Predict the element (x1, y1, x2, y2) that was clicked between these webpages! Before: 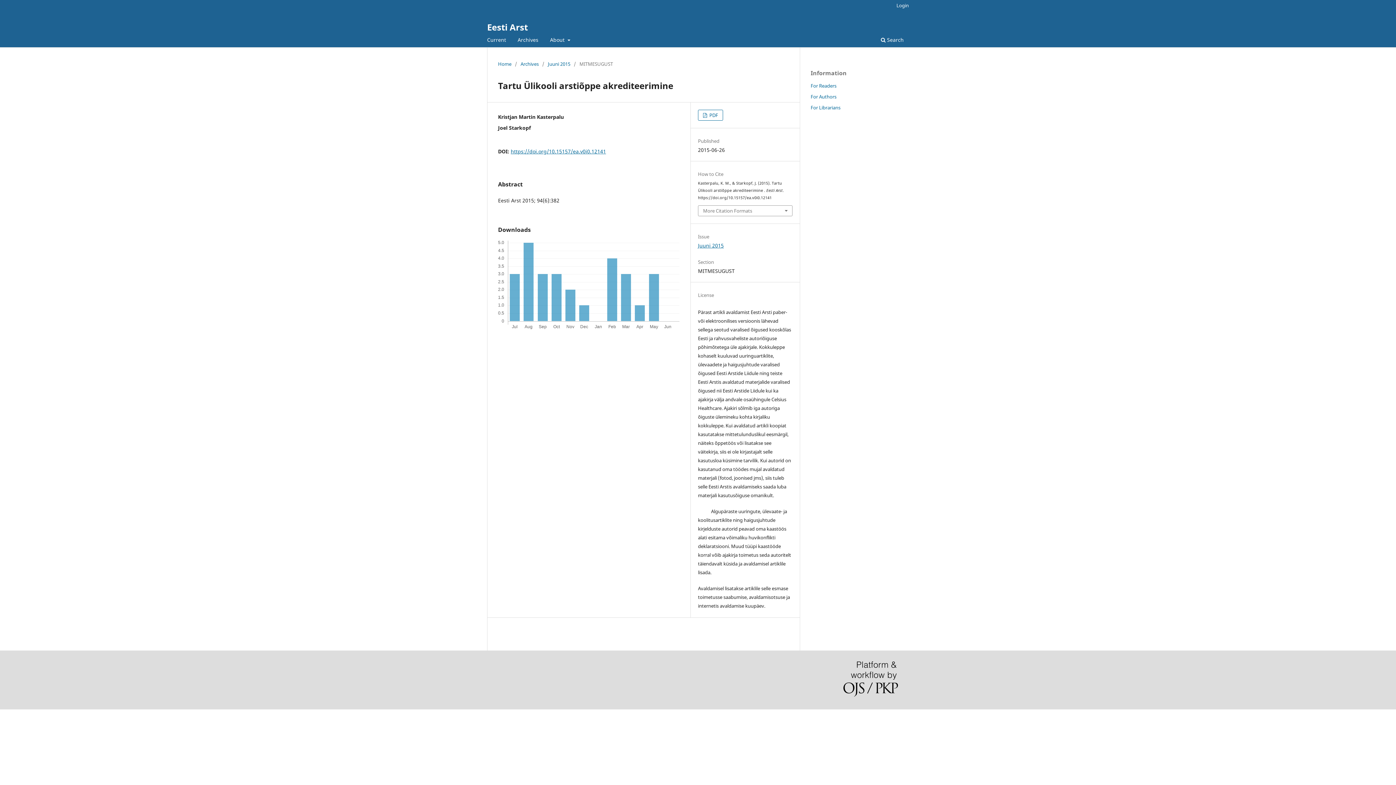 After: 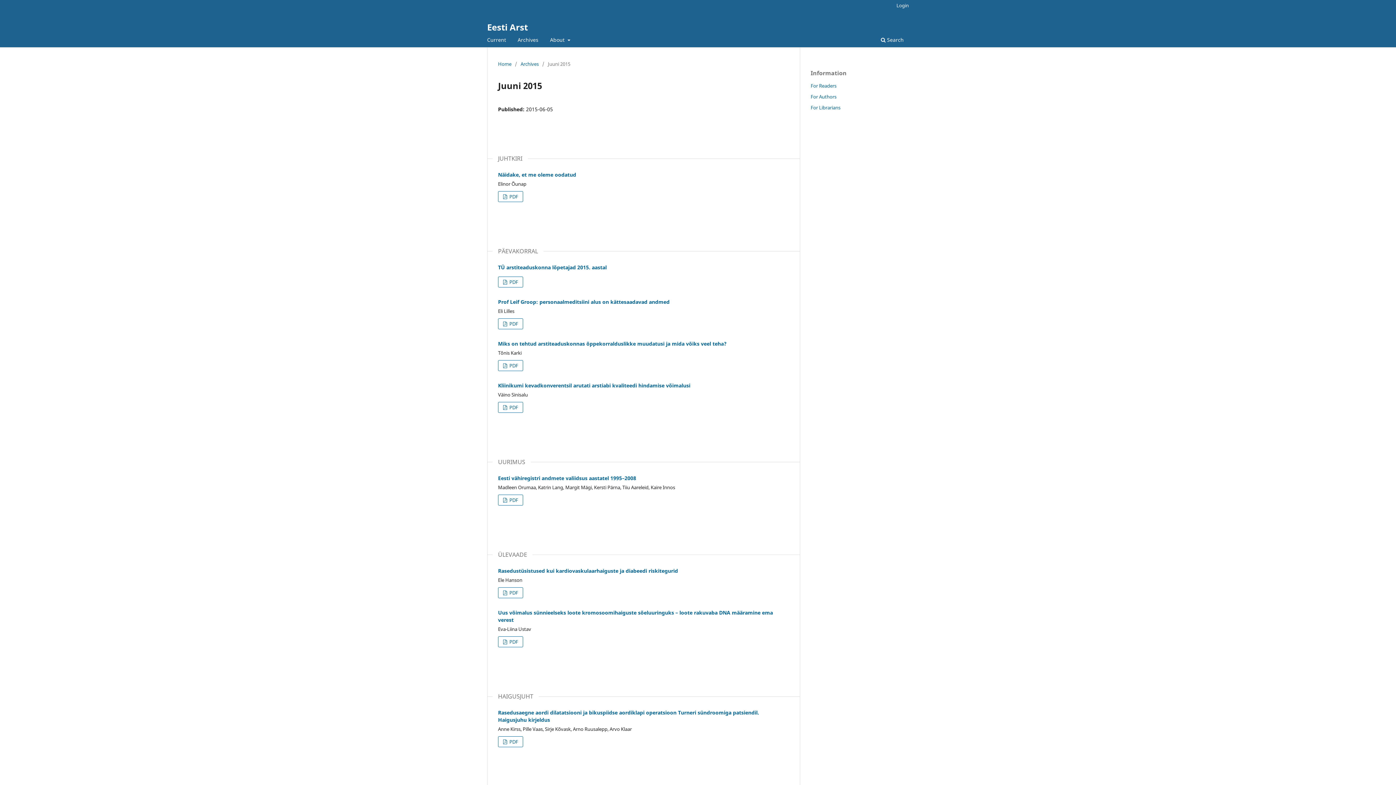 Action: bbox: (548, 60, 570, 67) label: Juuni 2015